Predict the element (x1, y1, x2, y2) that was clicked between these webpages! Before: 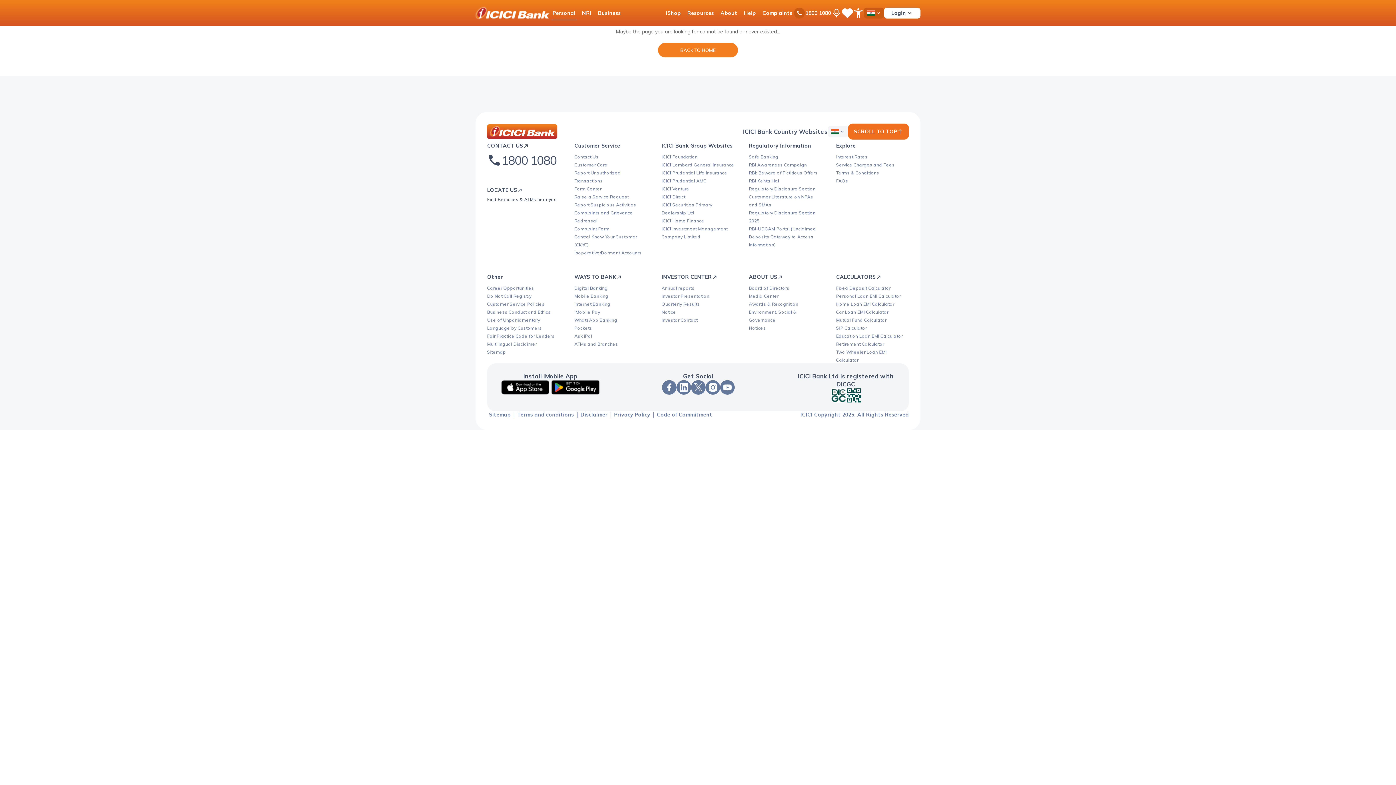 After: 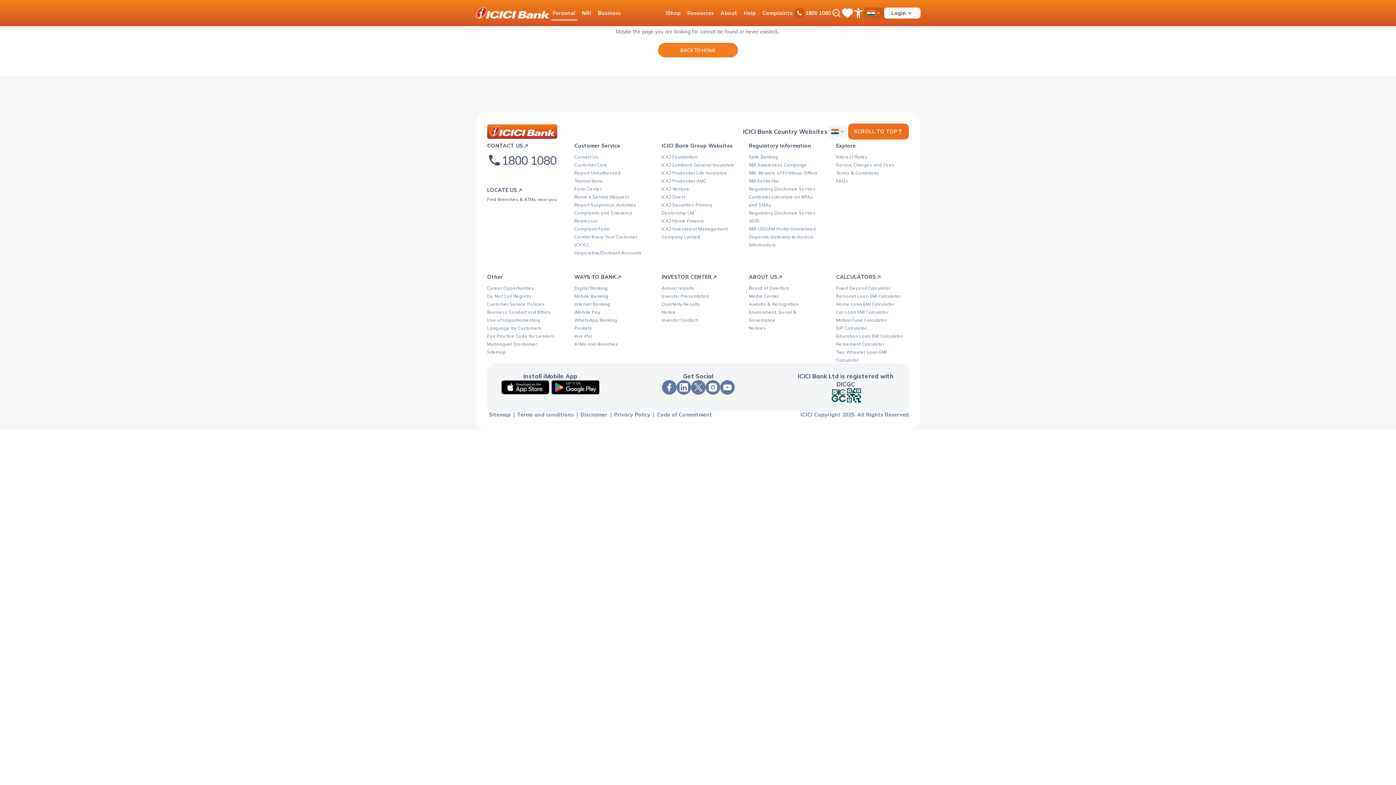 Action: bbox: (679, 383, 688, 392) label: connect on linked In